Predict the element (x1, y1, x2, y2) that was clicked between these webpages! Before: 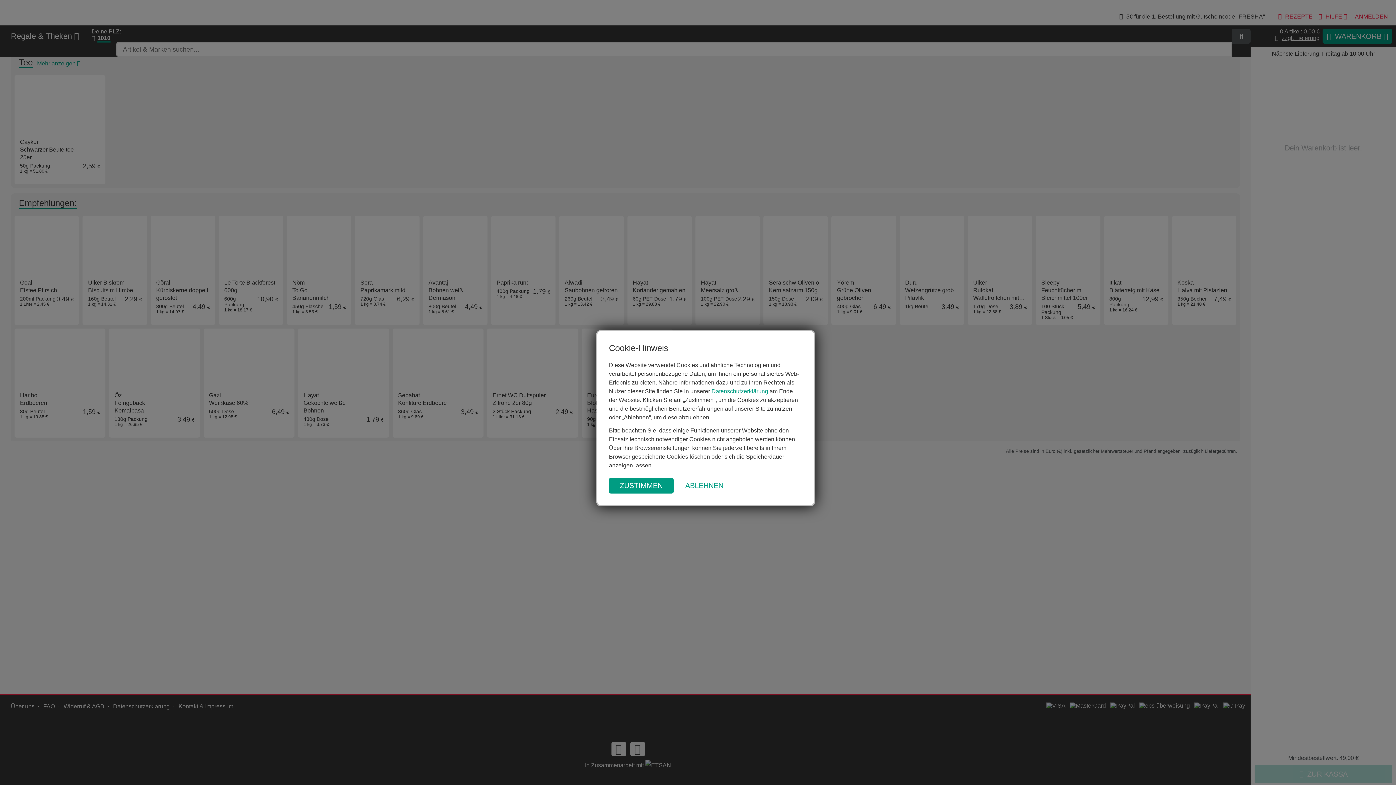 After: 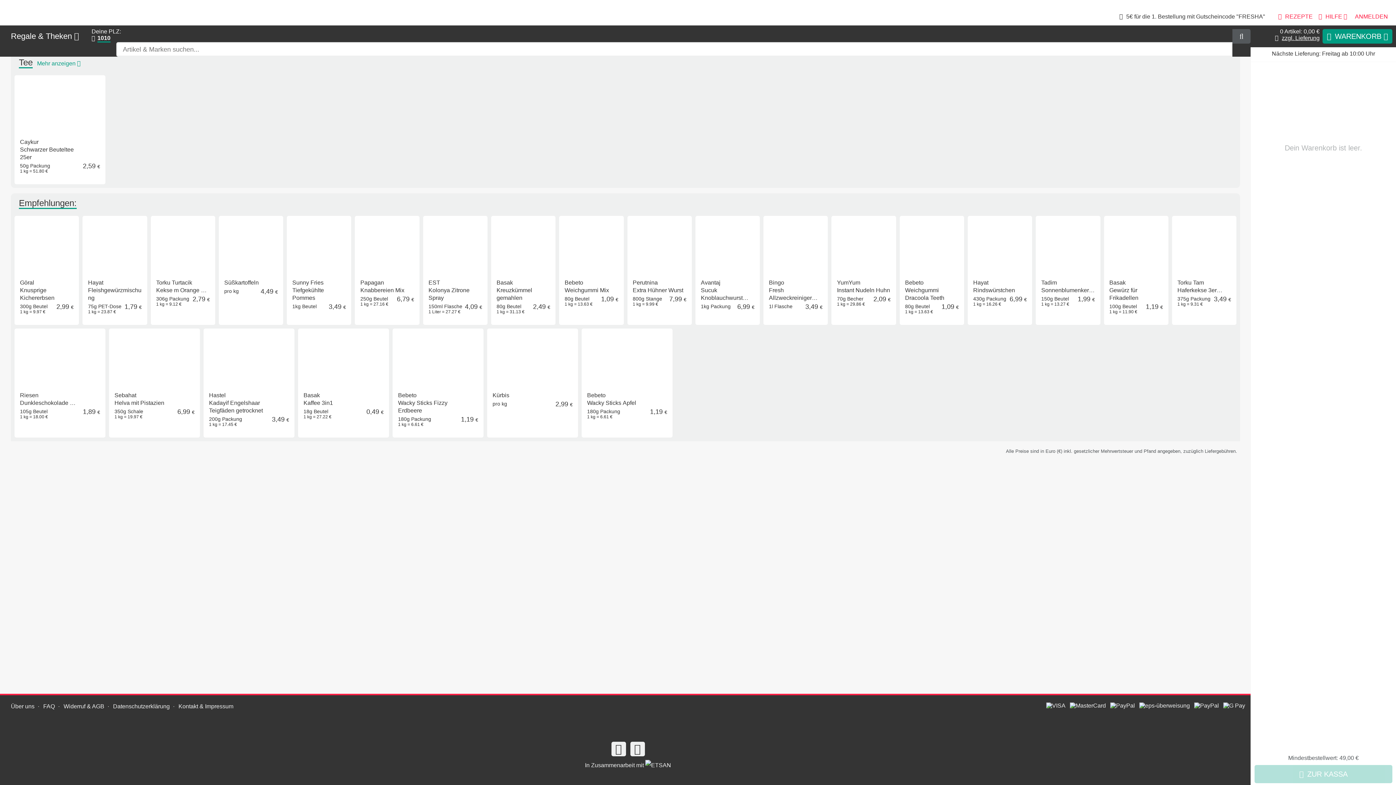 Action: label: ABLEHNEN bbox: (675, 478, 733, 493)